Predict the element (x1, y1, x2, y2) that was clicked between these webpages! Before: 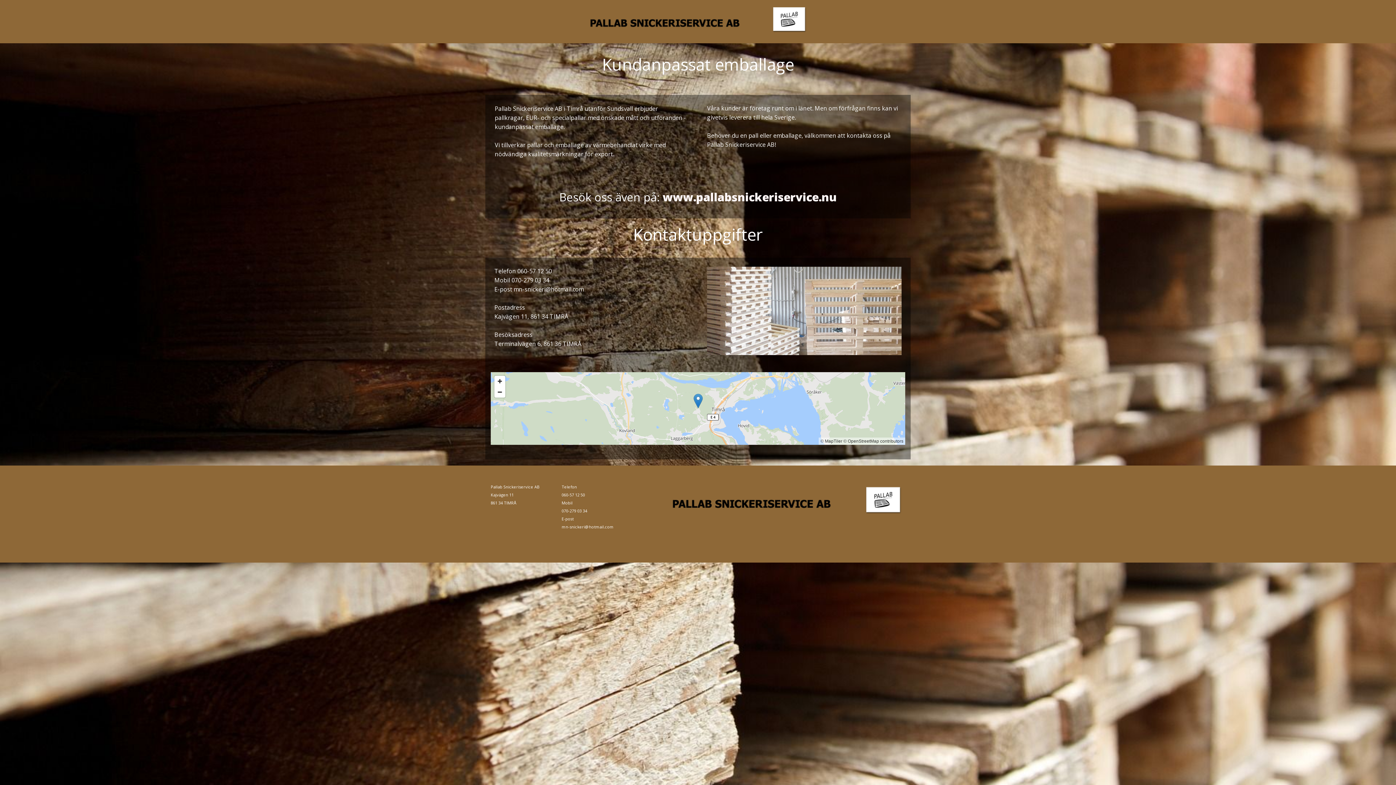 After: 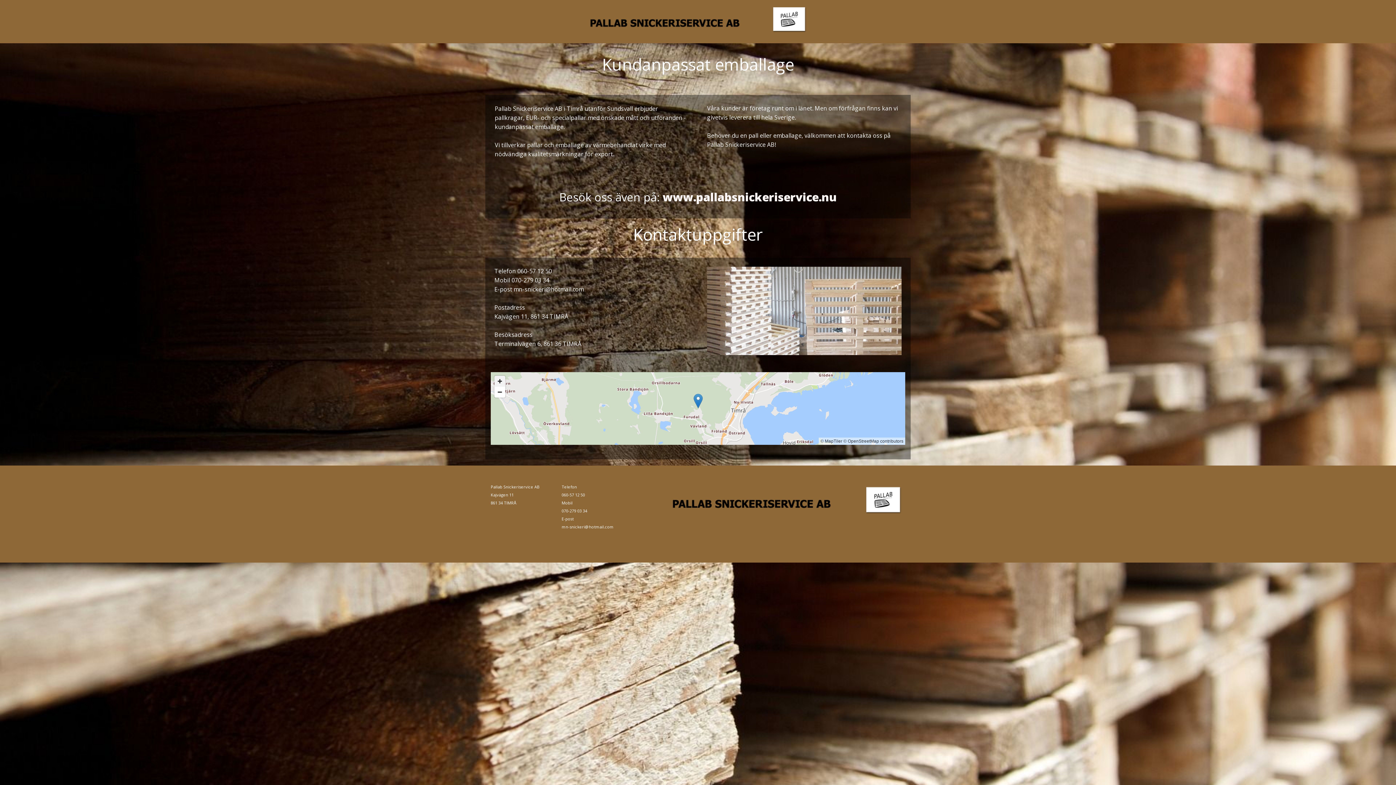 Action: bbox: (494, 375, 505, 386) label: Zoom In